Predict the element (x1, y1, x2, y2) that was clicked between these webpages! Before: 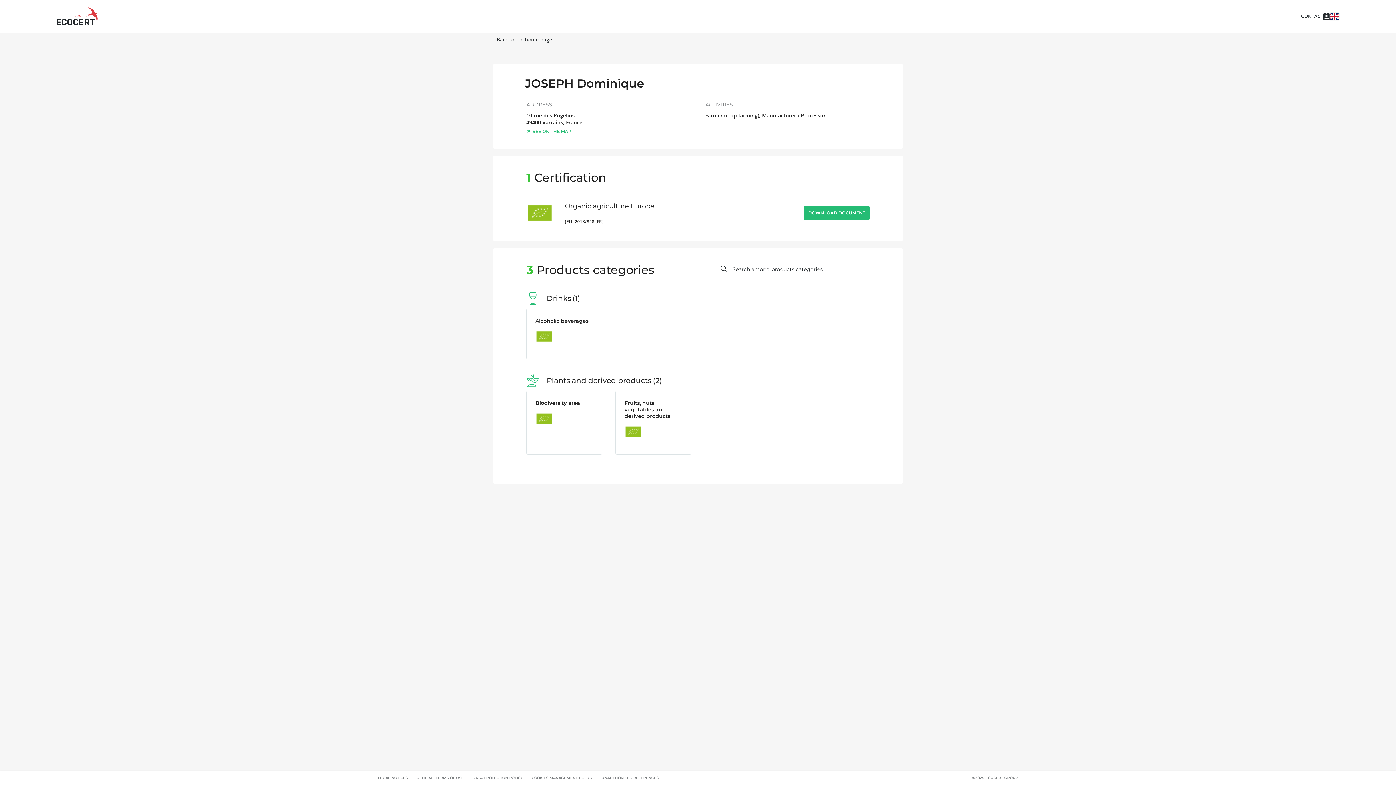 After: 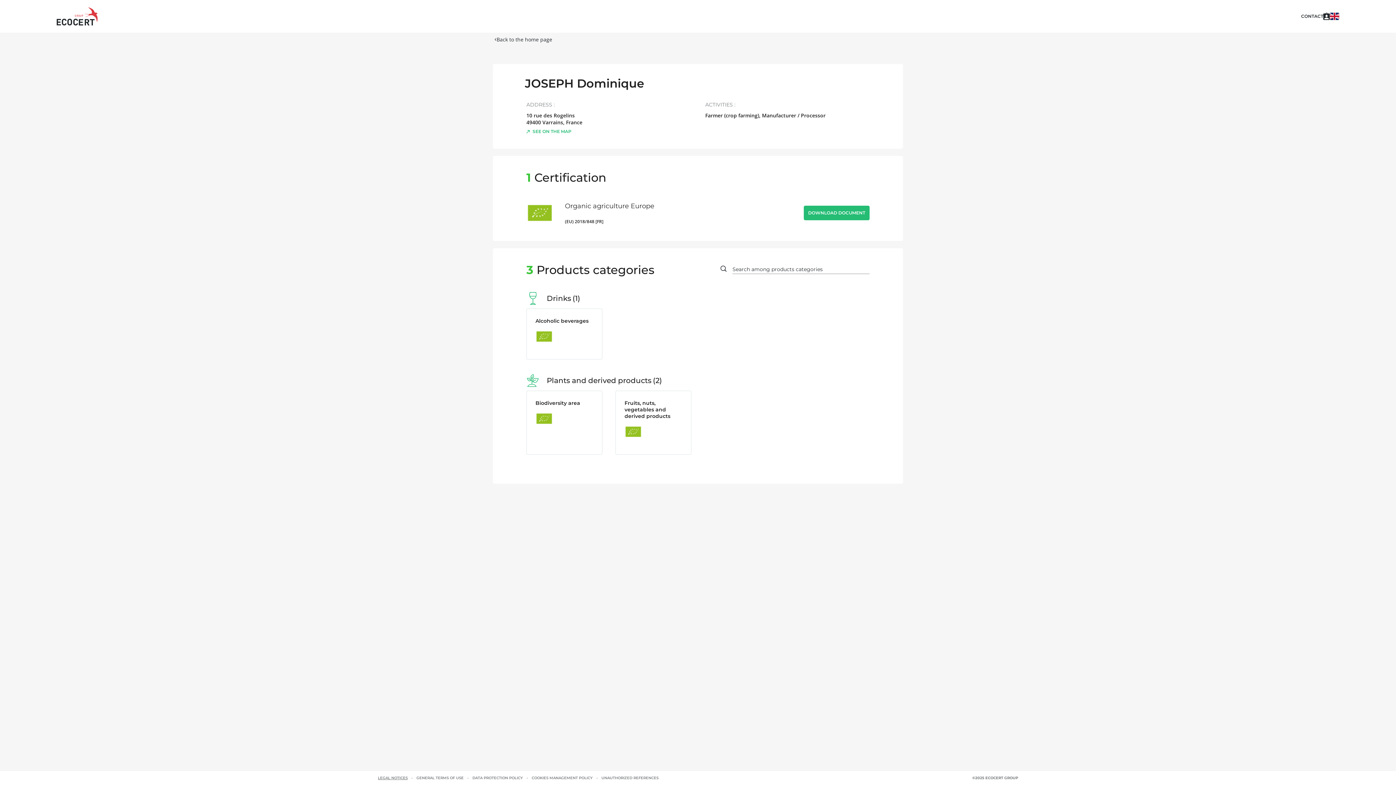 Action: label: LEGAL NOTICES bbox: (378, 775, 407, 781)